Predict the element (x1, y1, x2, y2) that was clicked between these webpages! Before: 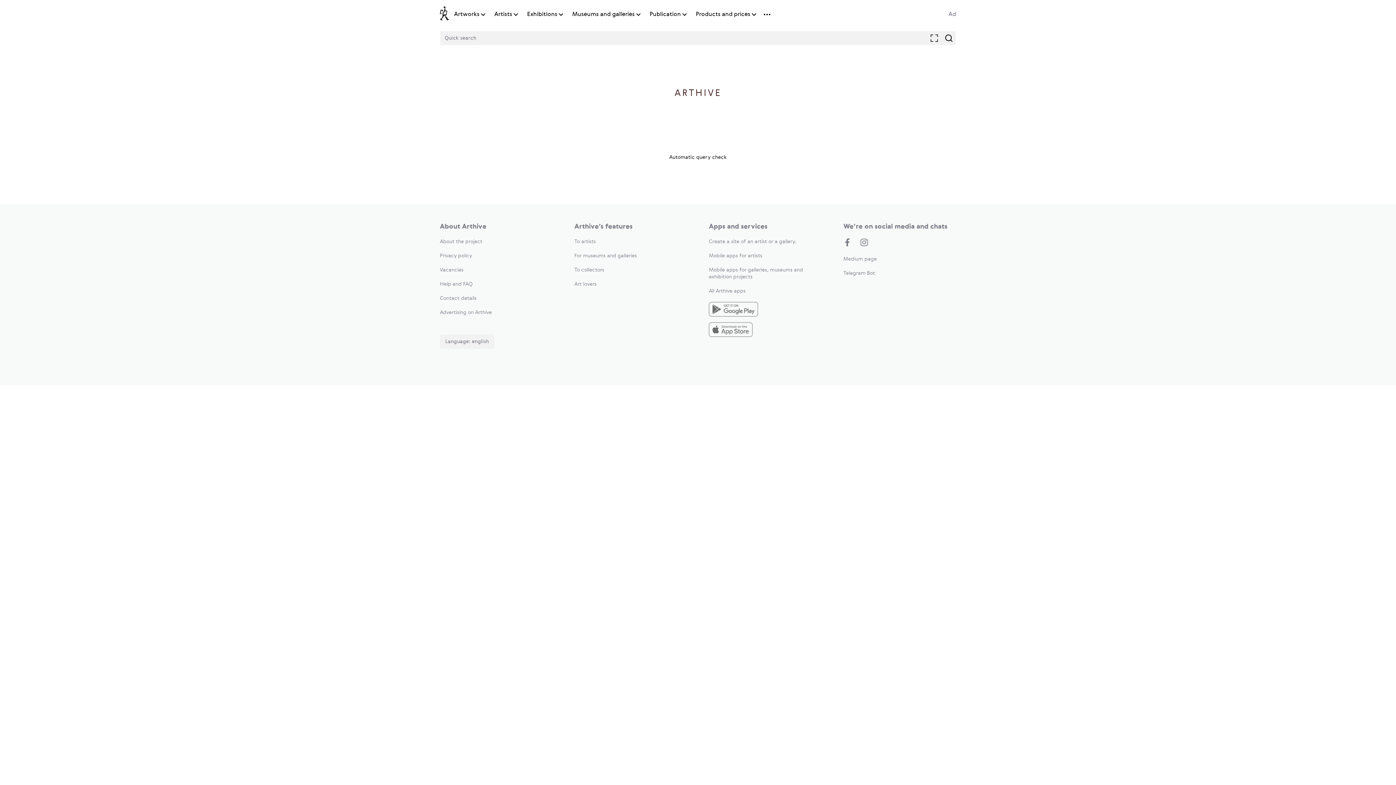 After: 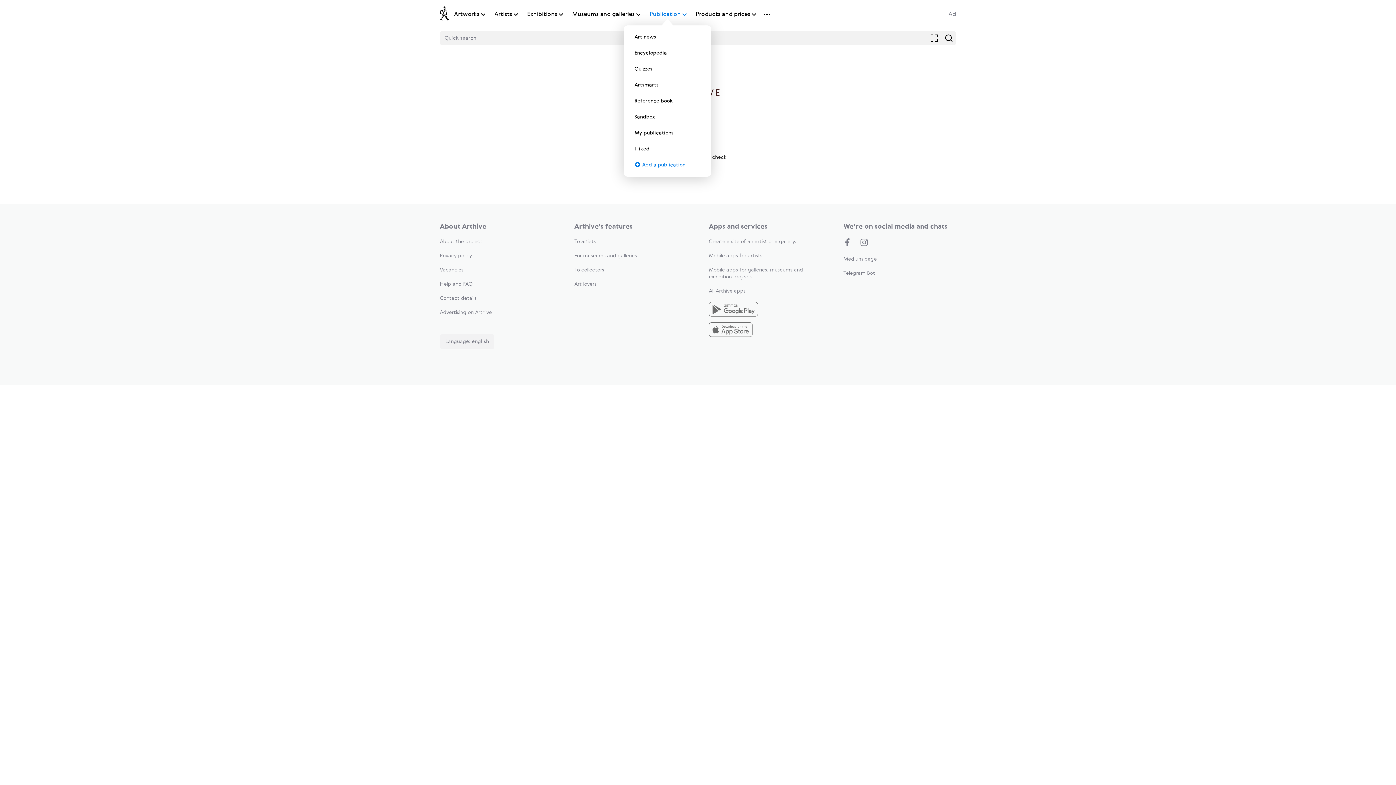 Action: label: Publication bbox: (649, 10, 681, 18)